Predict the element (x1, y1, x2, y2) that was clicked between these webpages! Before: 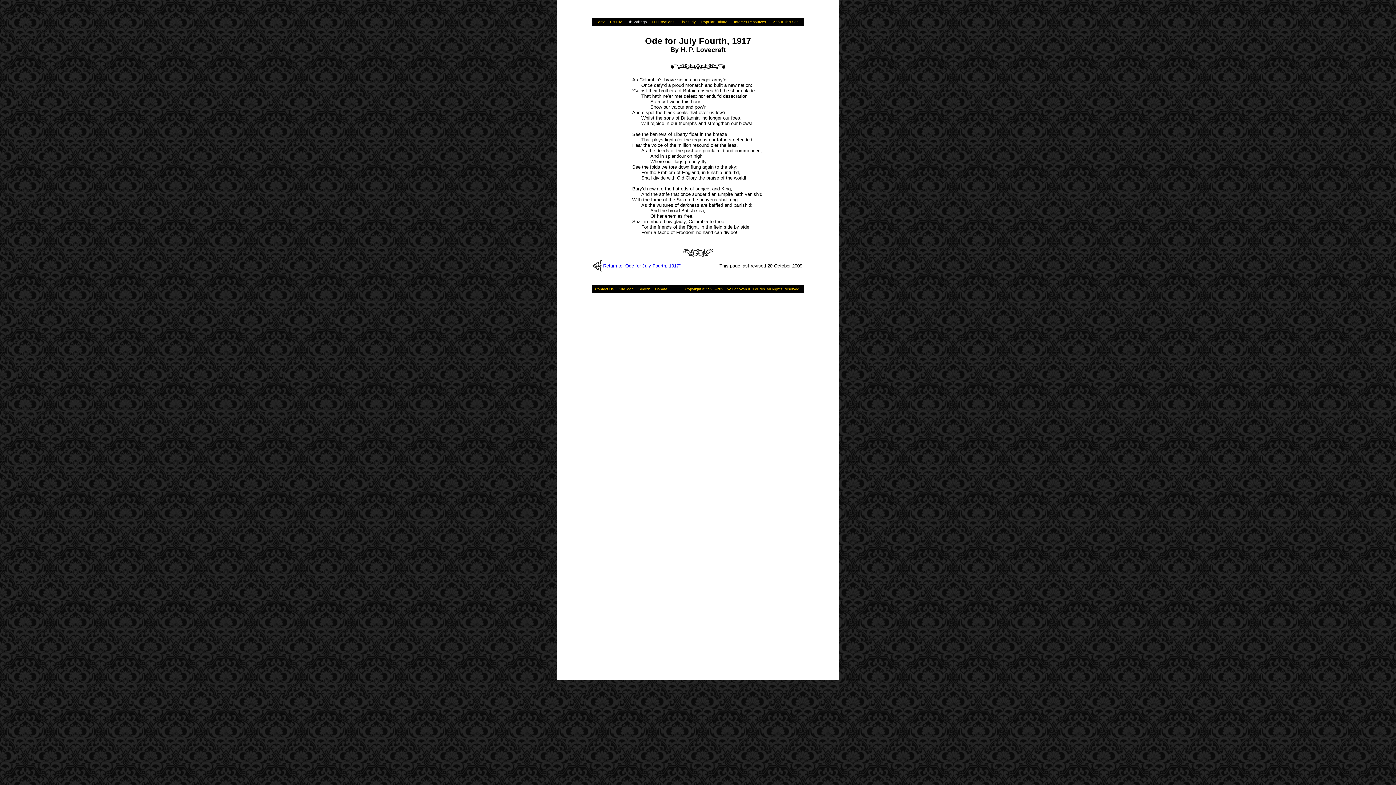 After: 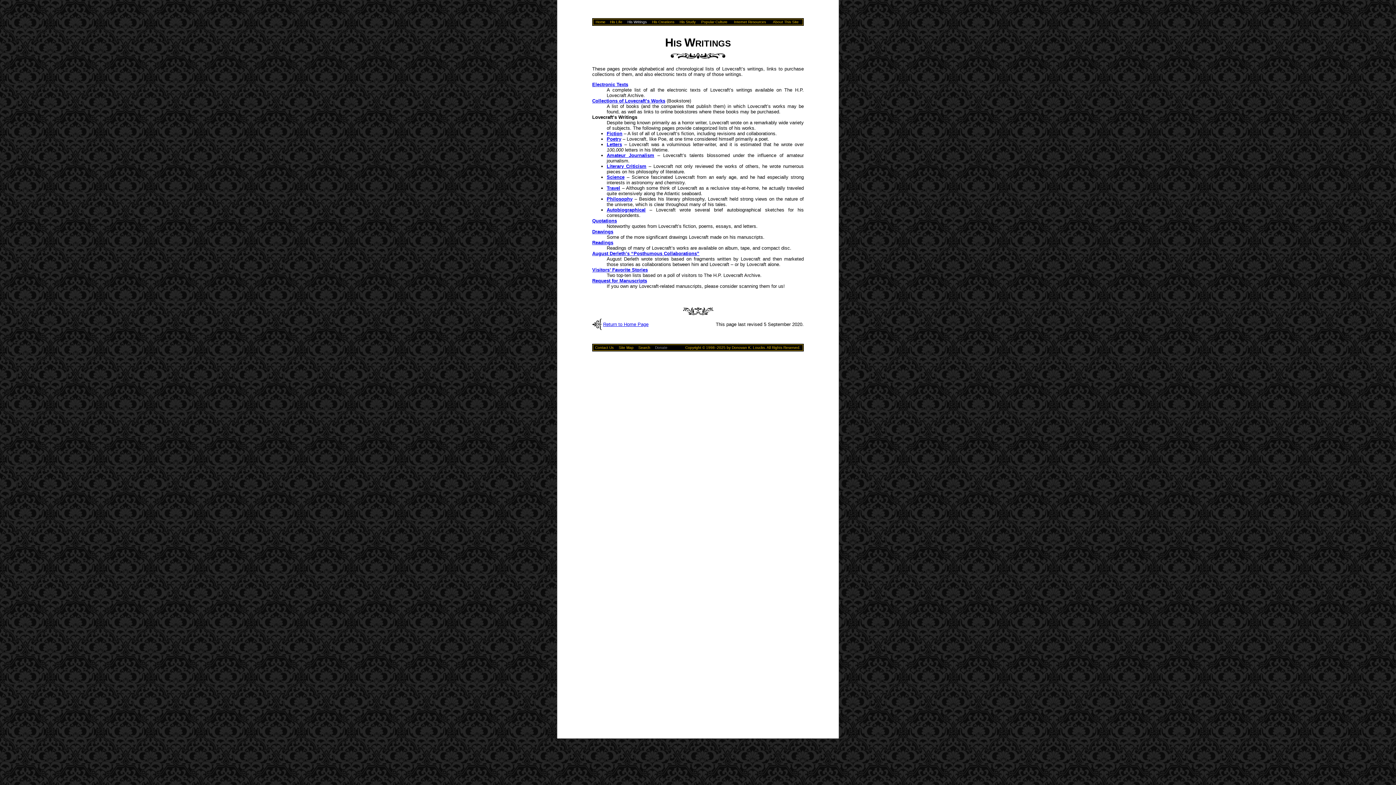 Action: label: His Writings bbox: (627, 18, 646, 24)